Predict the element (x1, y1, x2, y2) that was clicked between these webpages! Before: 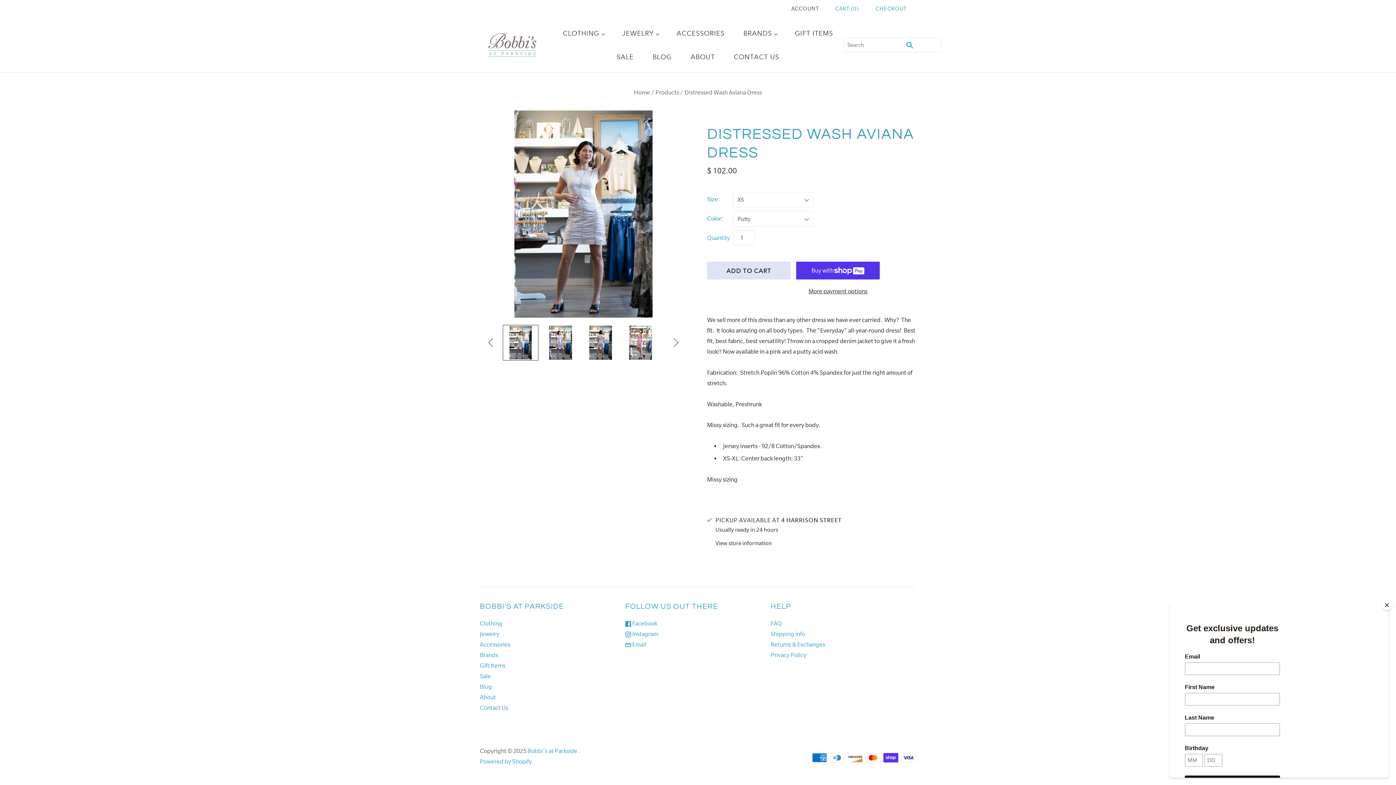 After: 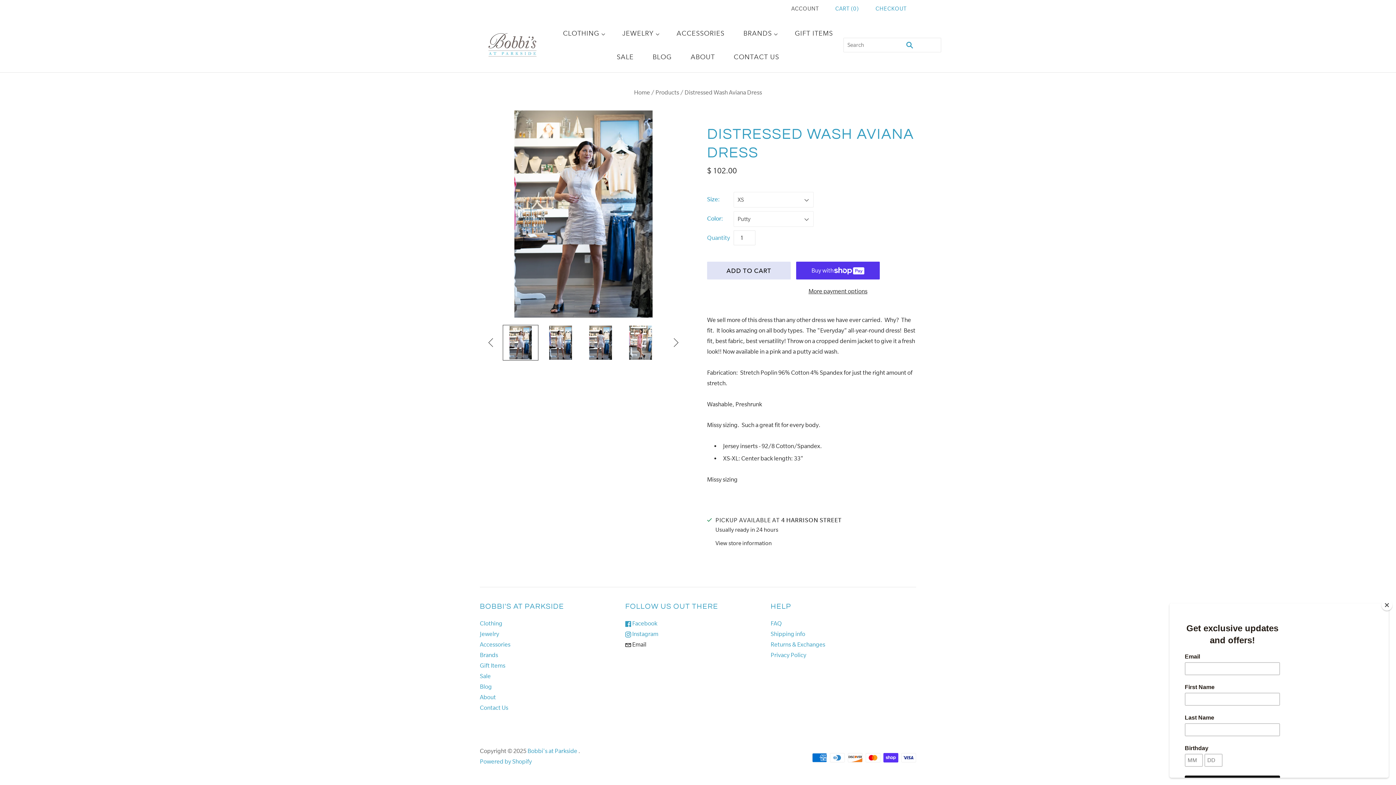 Action: label:  Email bbox: (625, 641, 646, 648)